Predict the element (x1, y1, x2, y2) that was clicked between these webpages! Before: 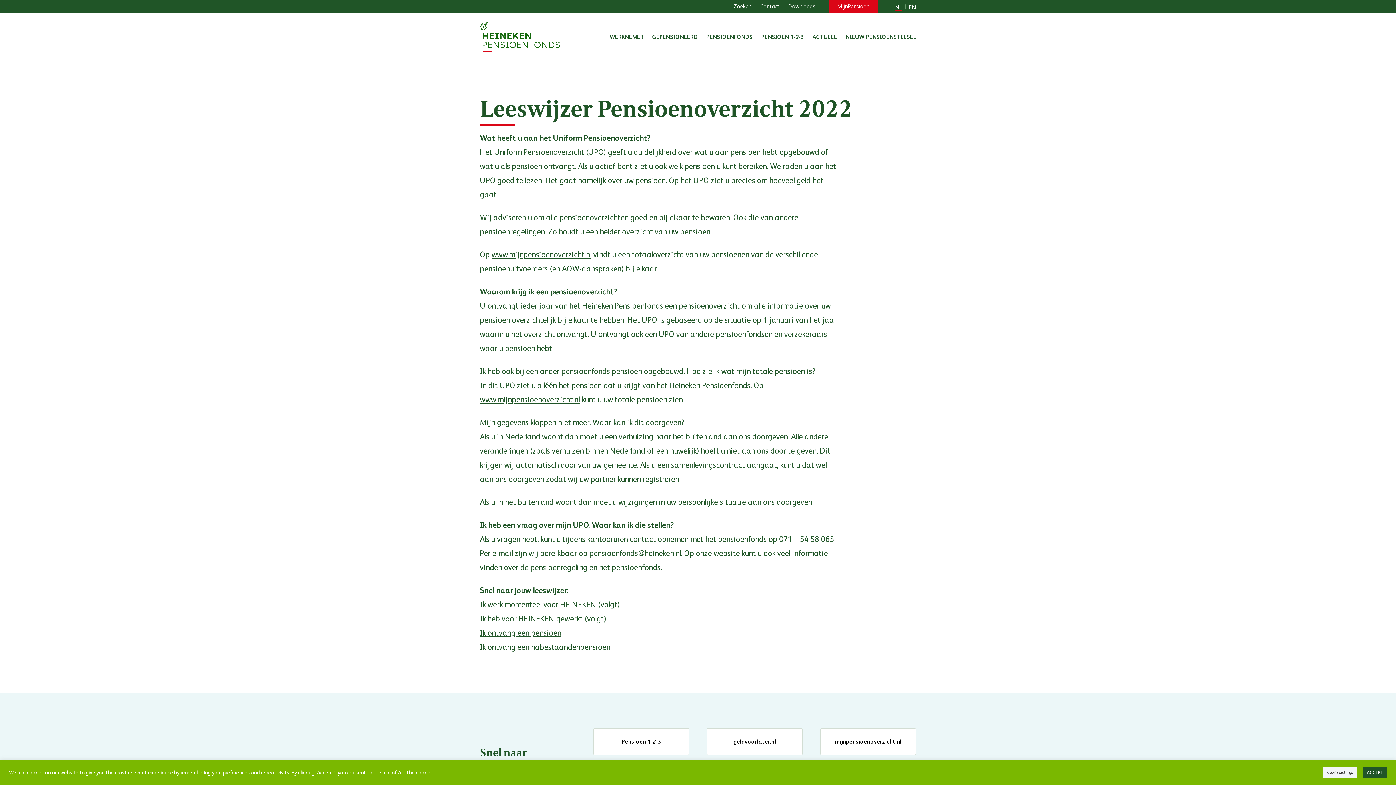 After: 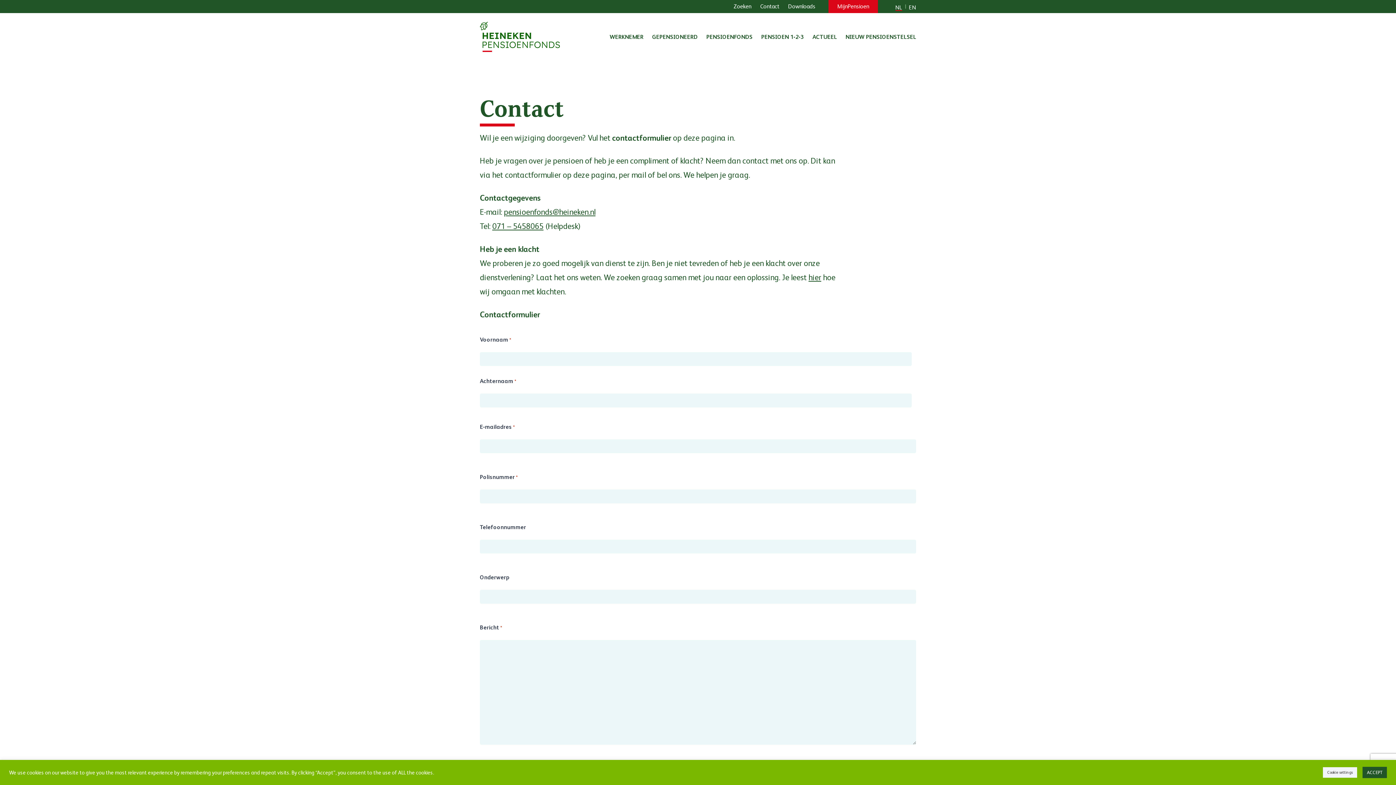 Action: label: Contact bbox: (760, 1, 779, 11)